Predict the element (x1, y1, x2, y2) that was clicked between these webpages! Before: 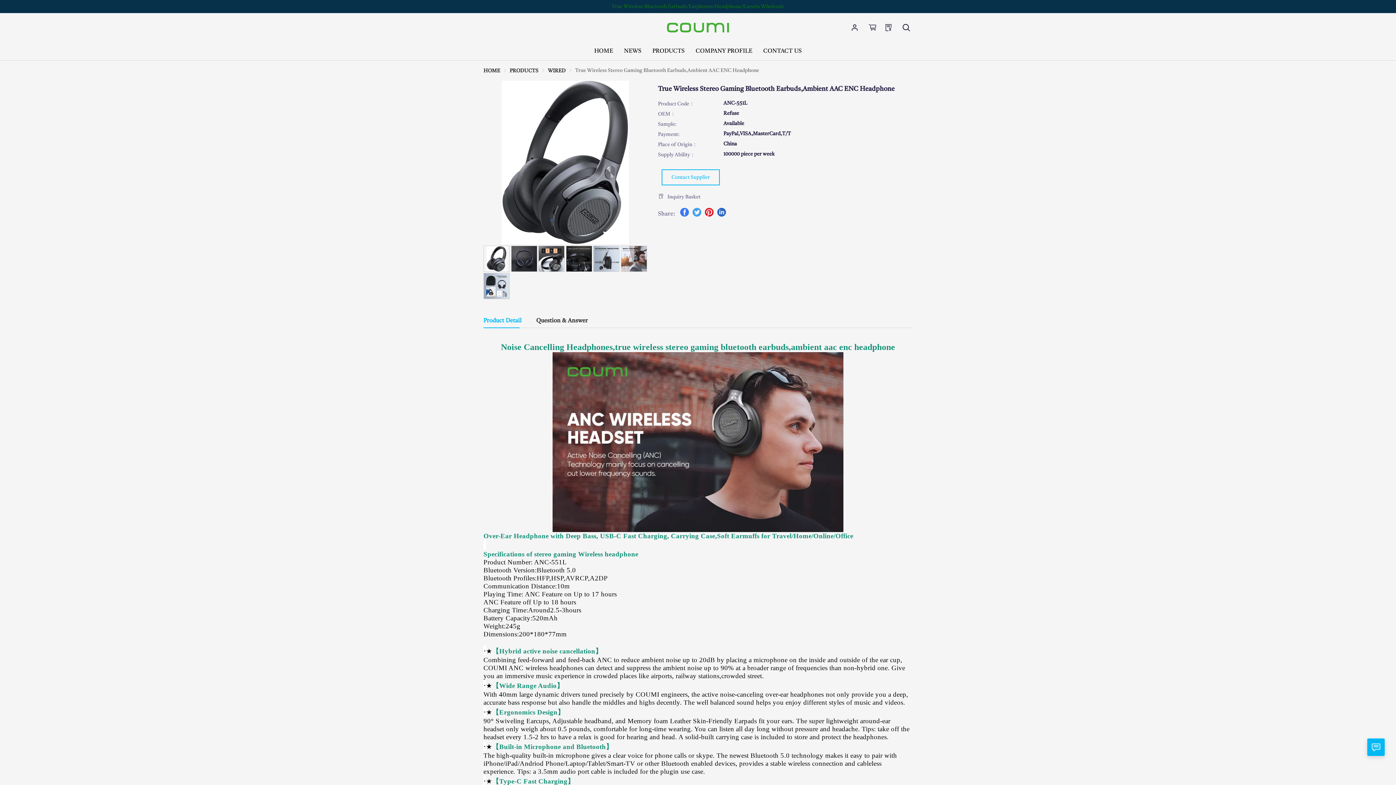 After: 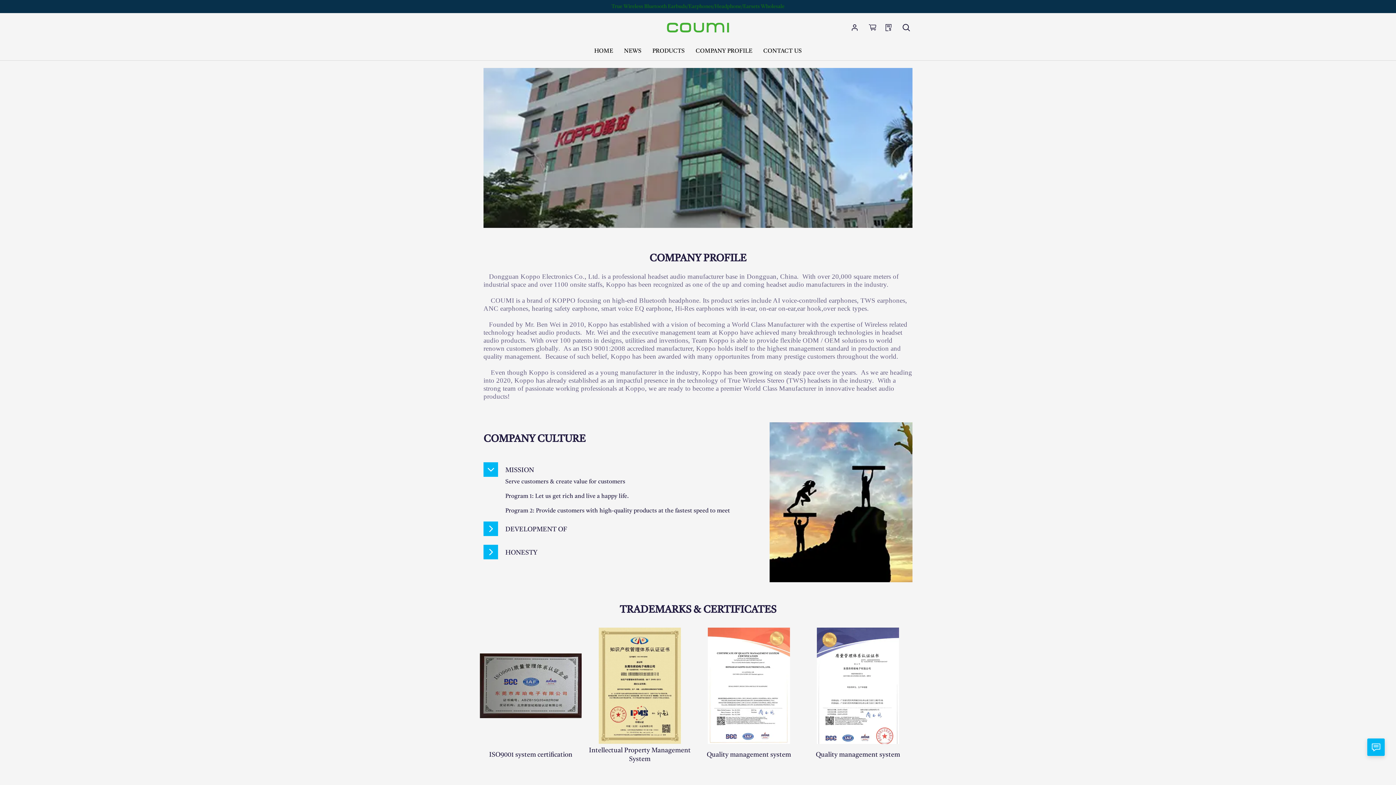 Action: label: COMPANY PROFILE bbox: (695, 48, 752, 54)